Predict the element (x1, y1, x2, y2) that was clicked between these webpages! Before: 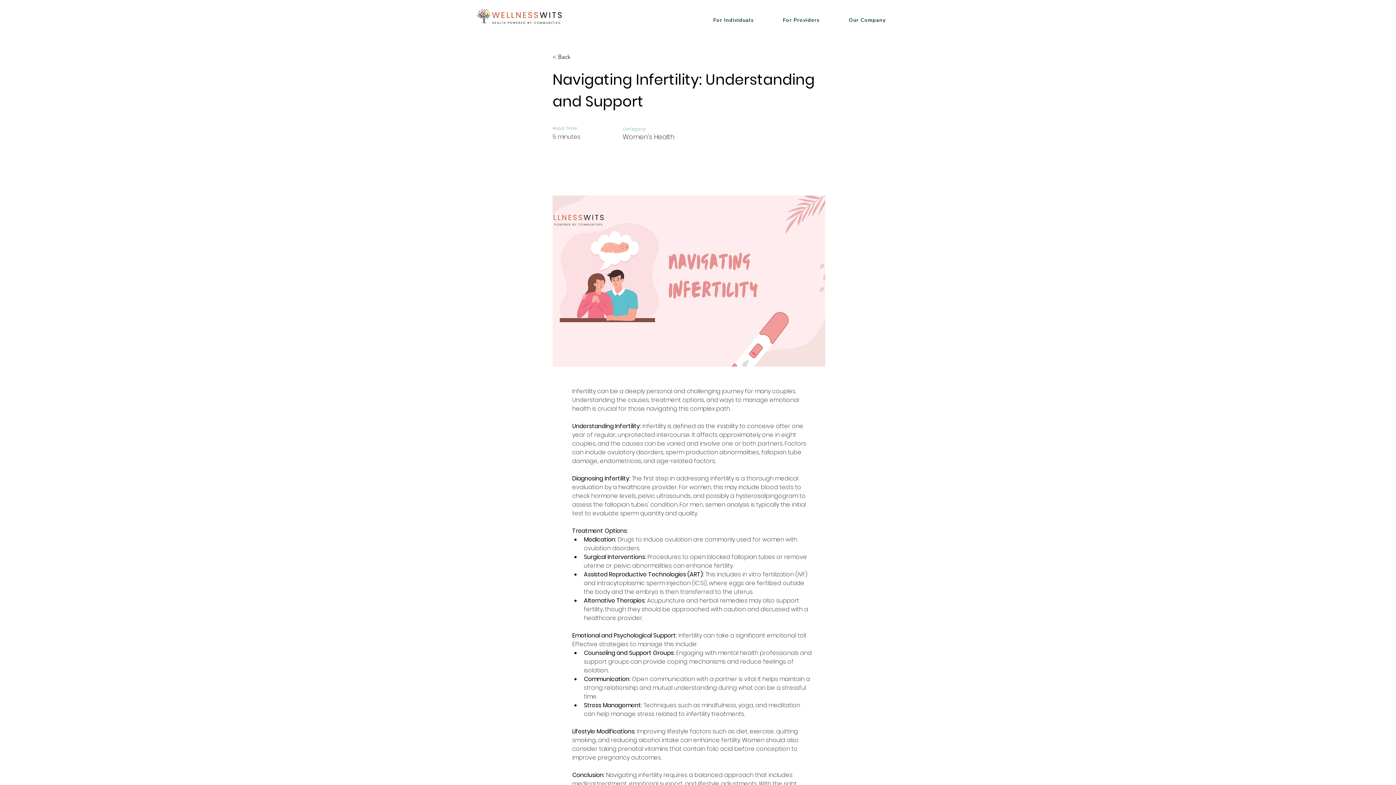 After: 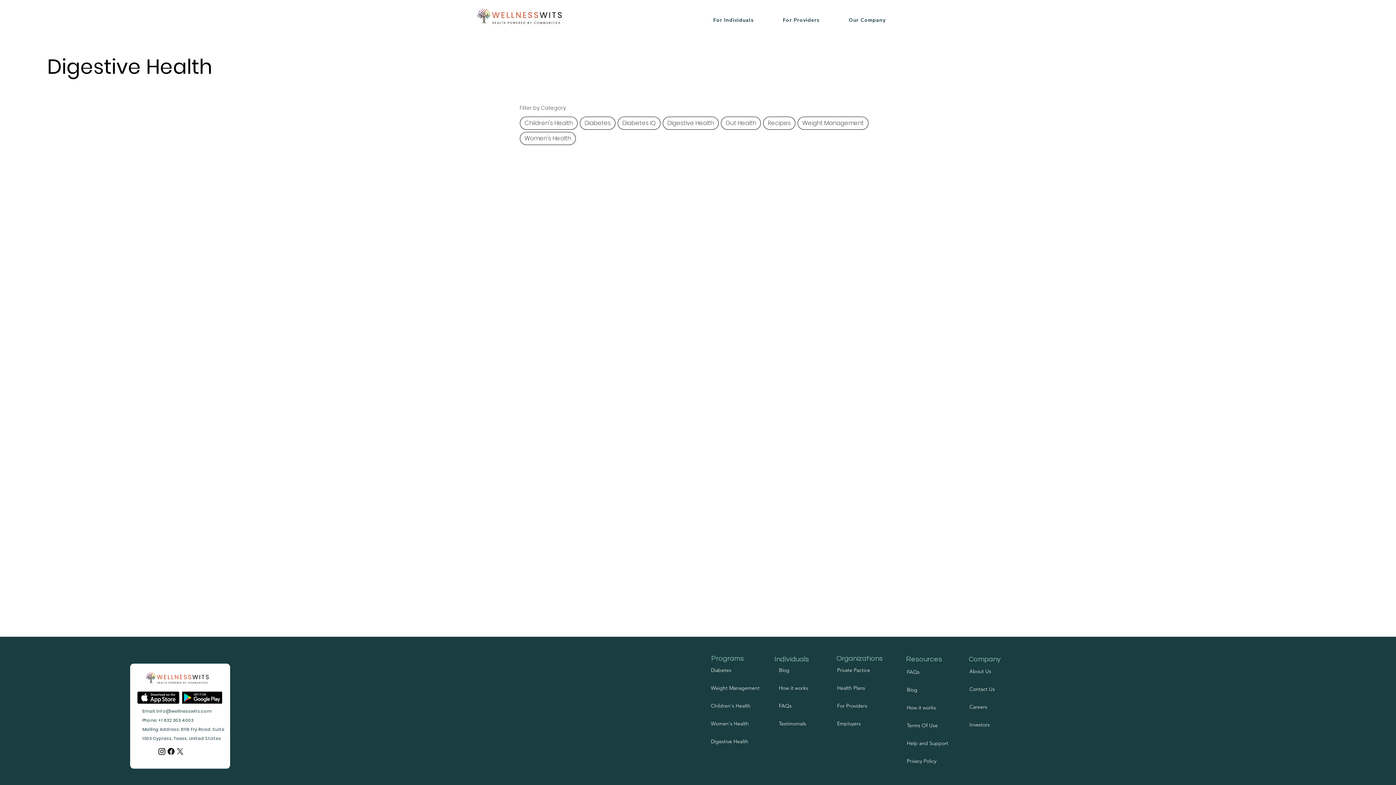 Action: bbox: (552, 49, 600, 64) label: < Back